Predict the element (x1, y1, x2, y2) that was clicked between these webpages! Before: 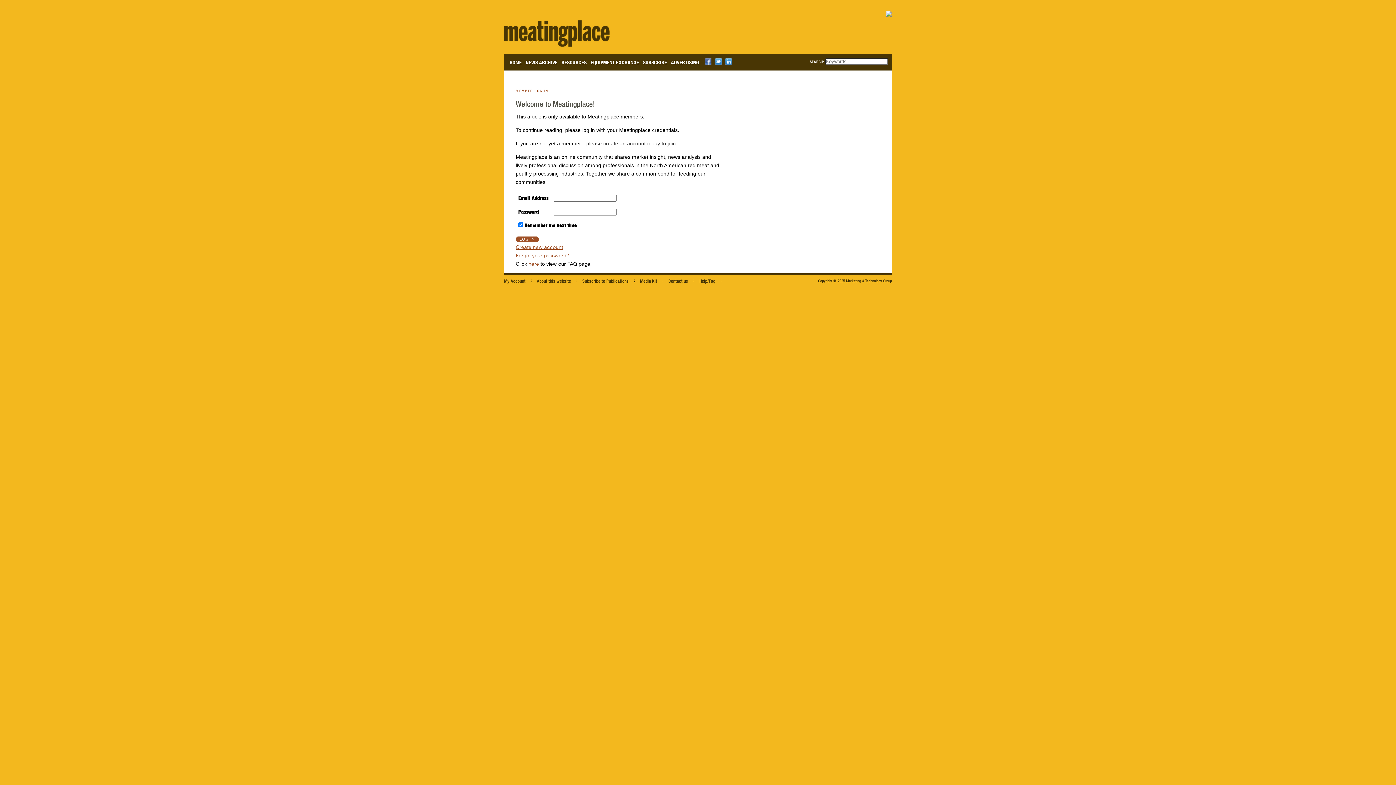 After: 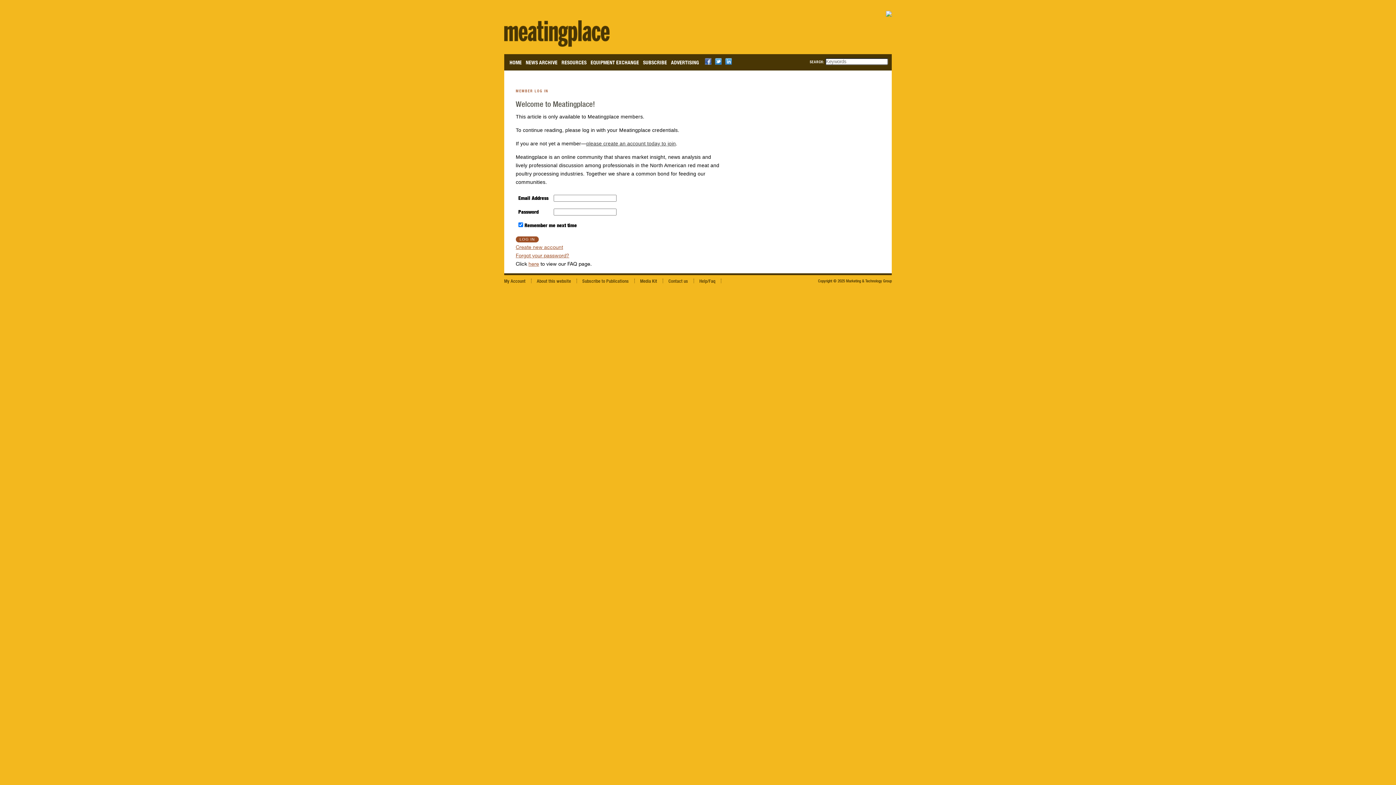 Action: bbox: (721, 58, 732, 65)